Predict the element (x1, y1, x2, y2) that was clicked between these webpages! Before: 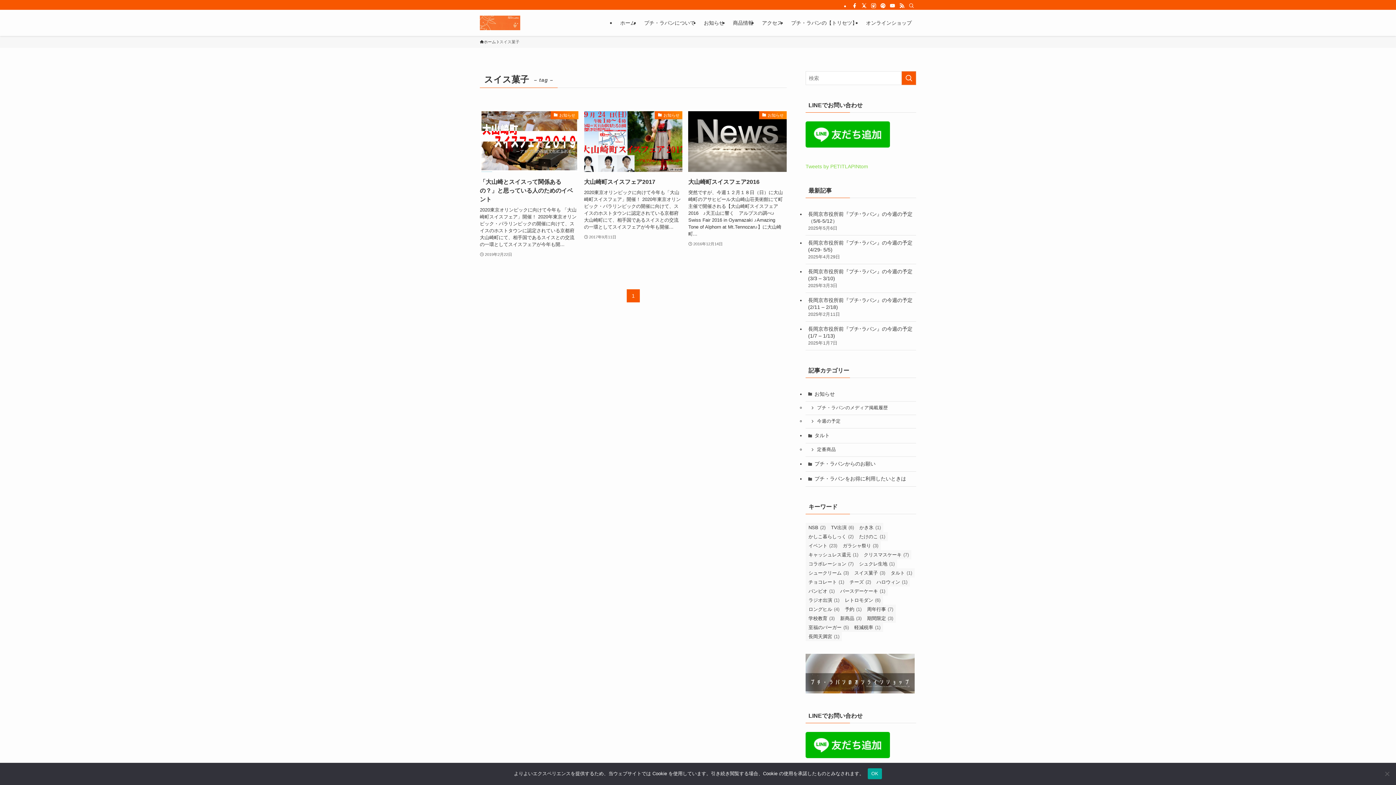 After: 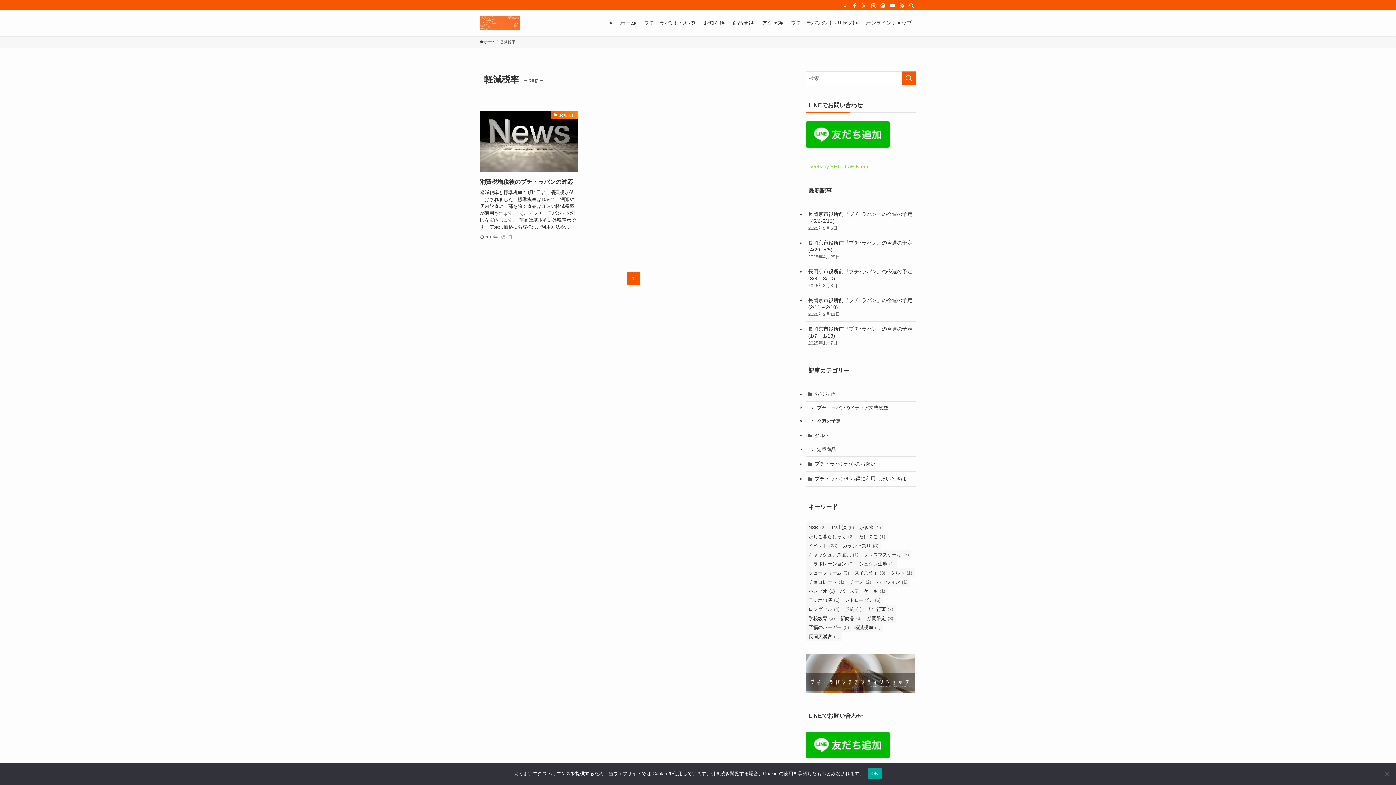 Action: bbox: (851, 623, 883, 632) label: 軽減税率 (1個の項目)